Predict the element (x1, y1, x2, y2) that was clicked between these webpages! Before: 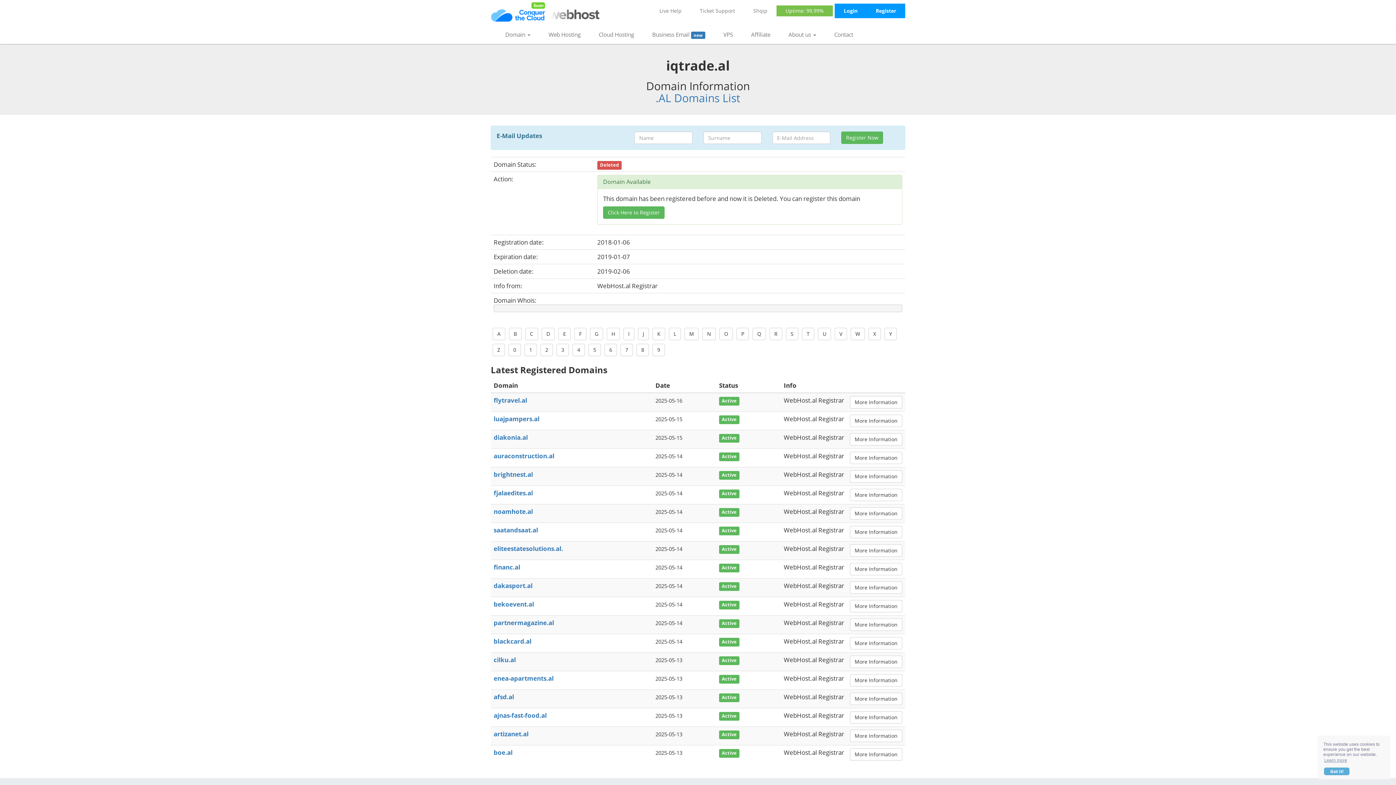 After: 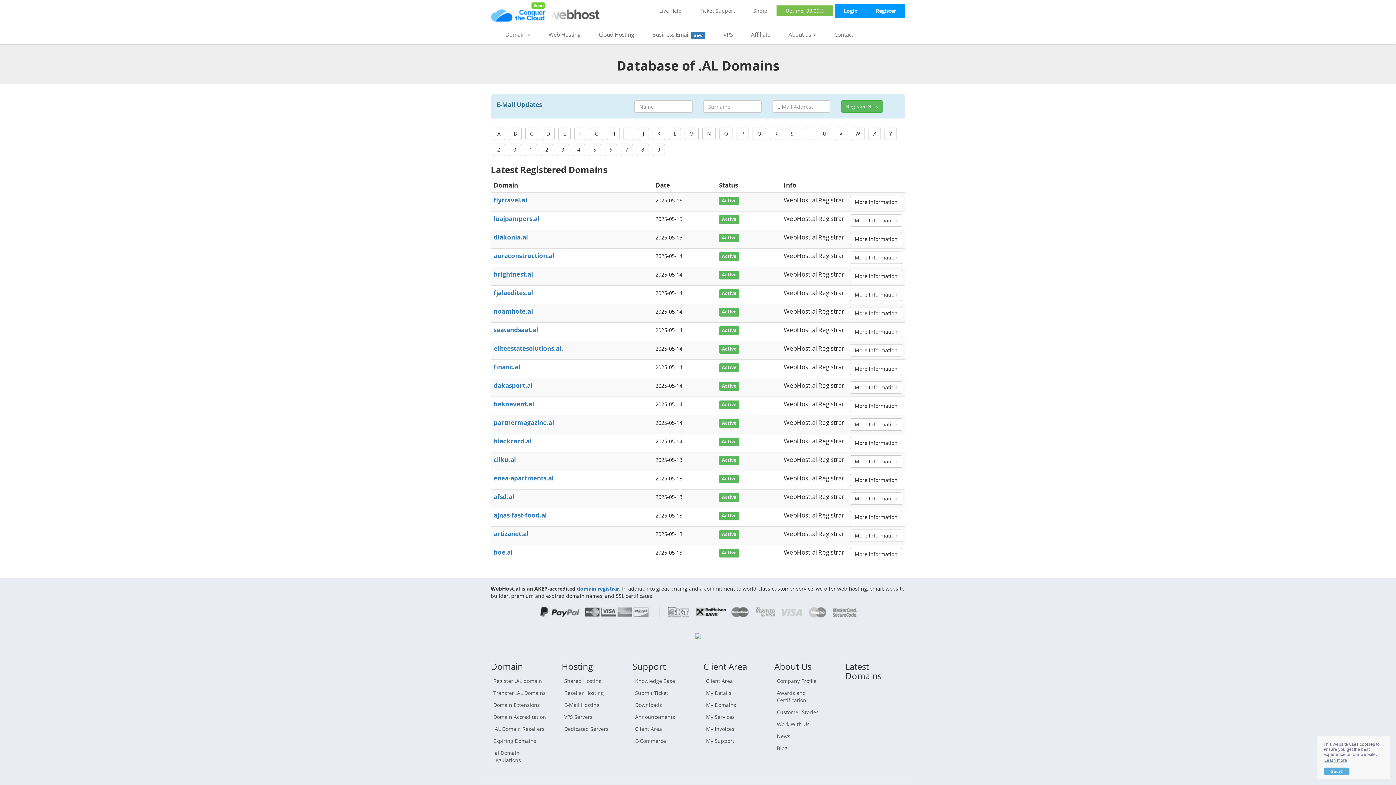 Action: label: .AL Domains List bbox: (655, 90, 740, 105)